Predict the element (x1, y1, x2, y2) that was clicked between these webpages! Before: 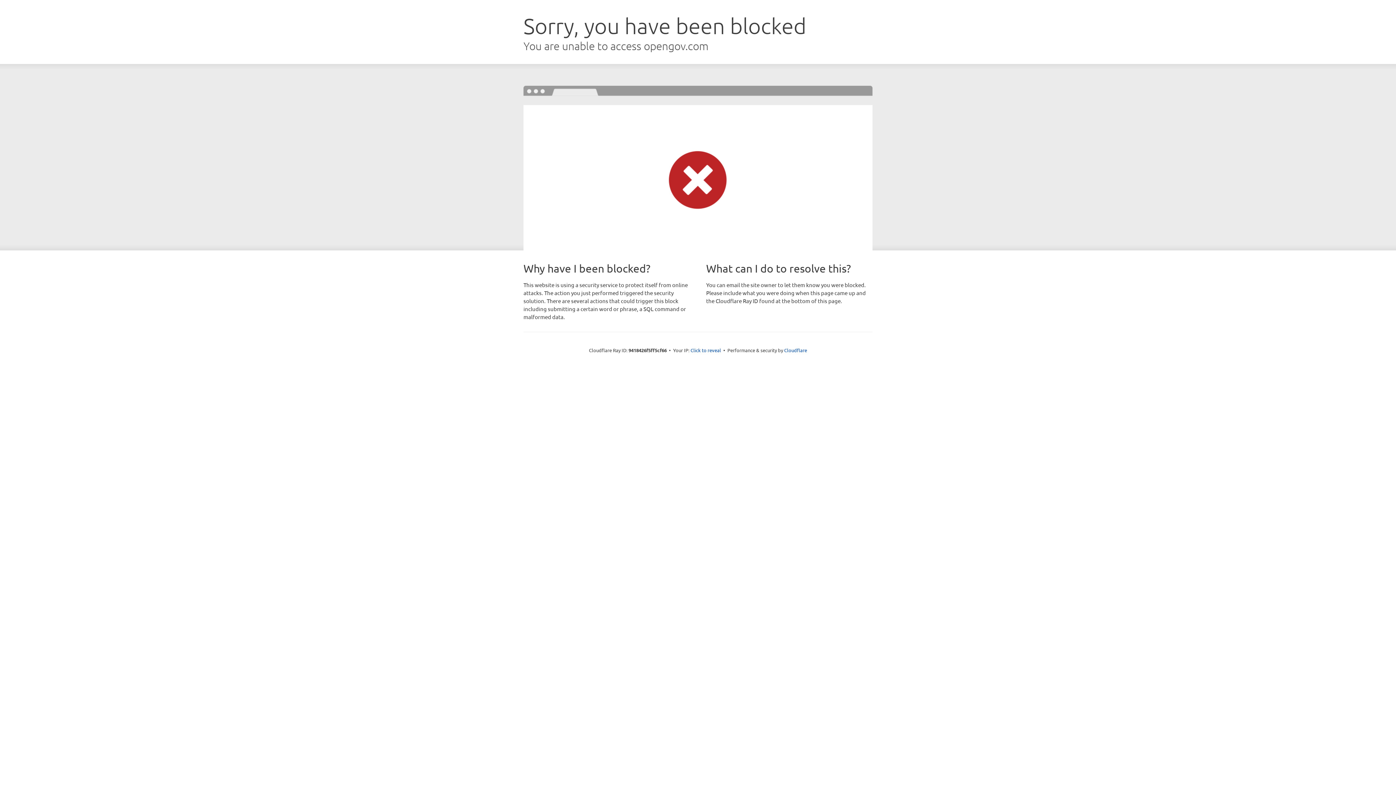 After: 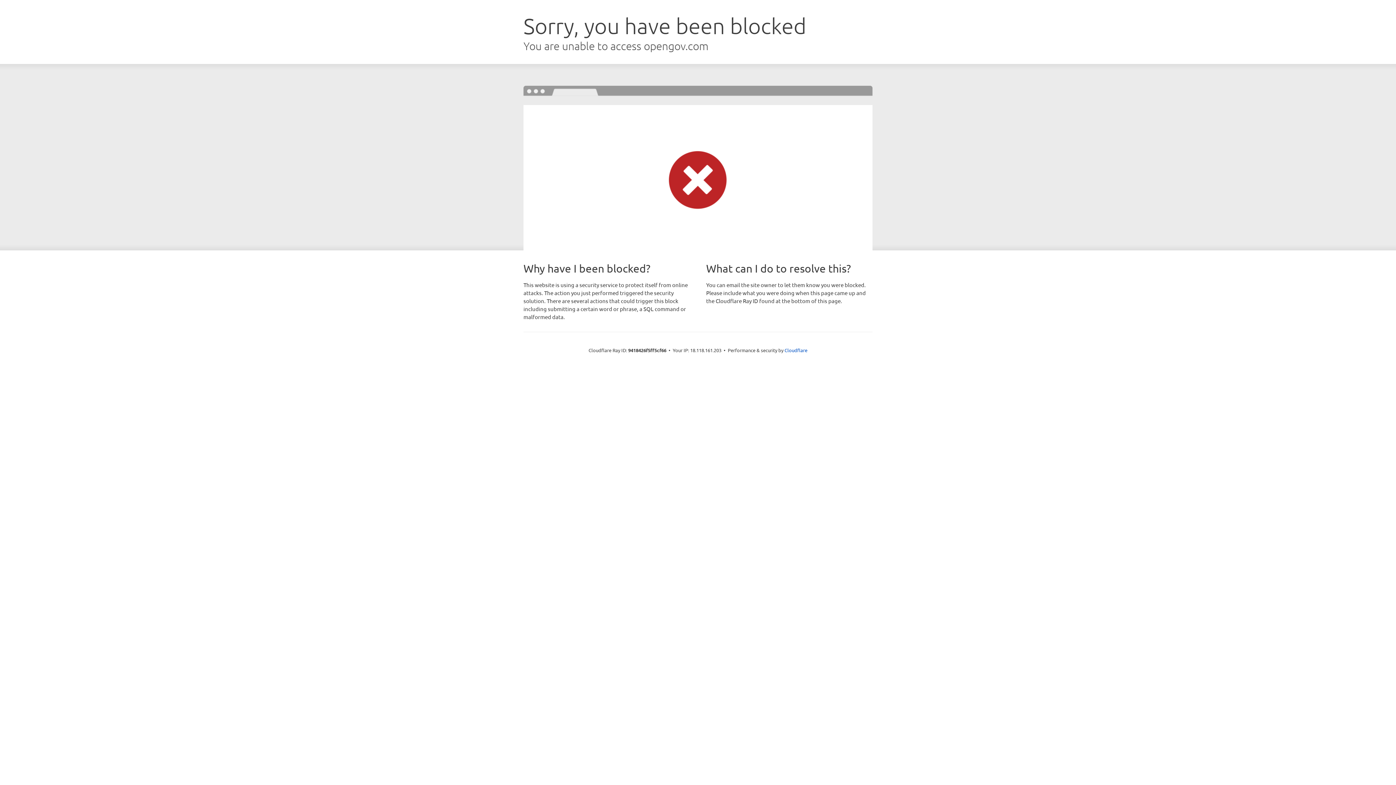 Action: label: Click to reveal bbox: (690, 346, 721, 353)